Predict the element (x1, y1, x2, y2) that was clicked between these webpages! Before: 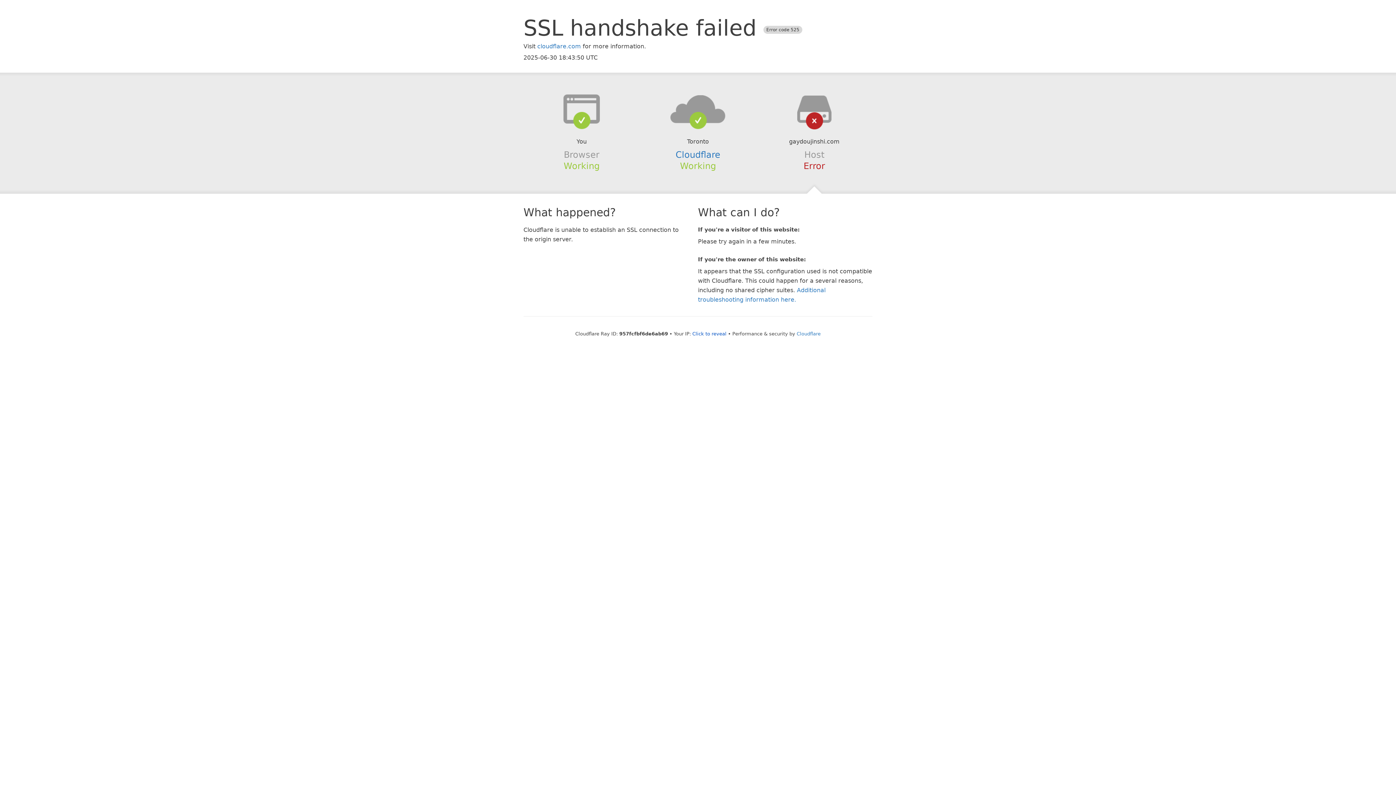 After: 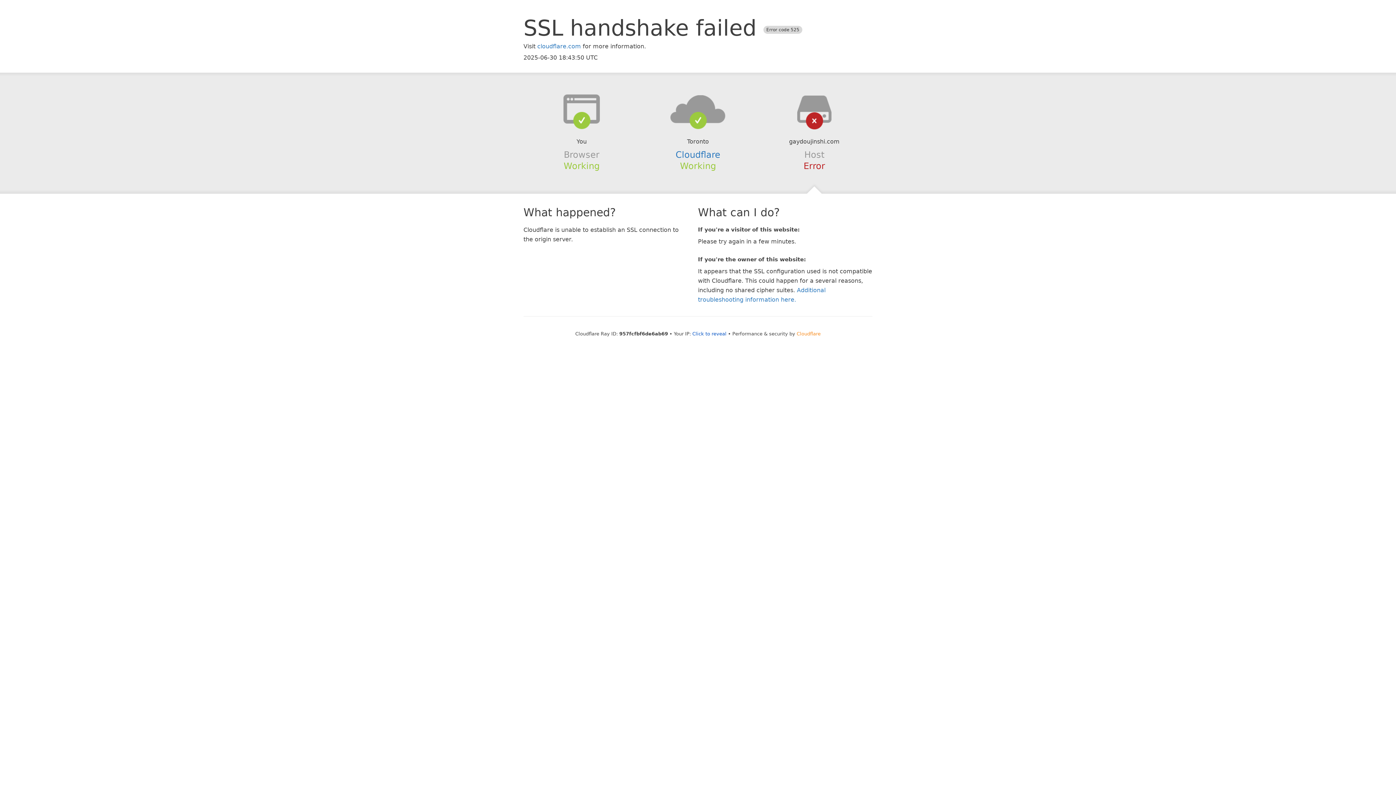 Action: label: Cloudflare bbox: (796, 331, 820, 336)